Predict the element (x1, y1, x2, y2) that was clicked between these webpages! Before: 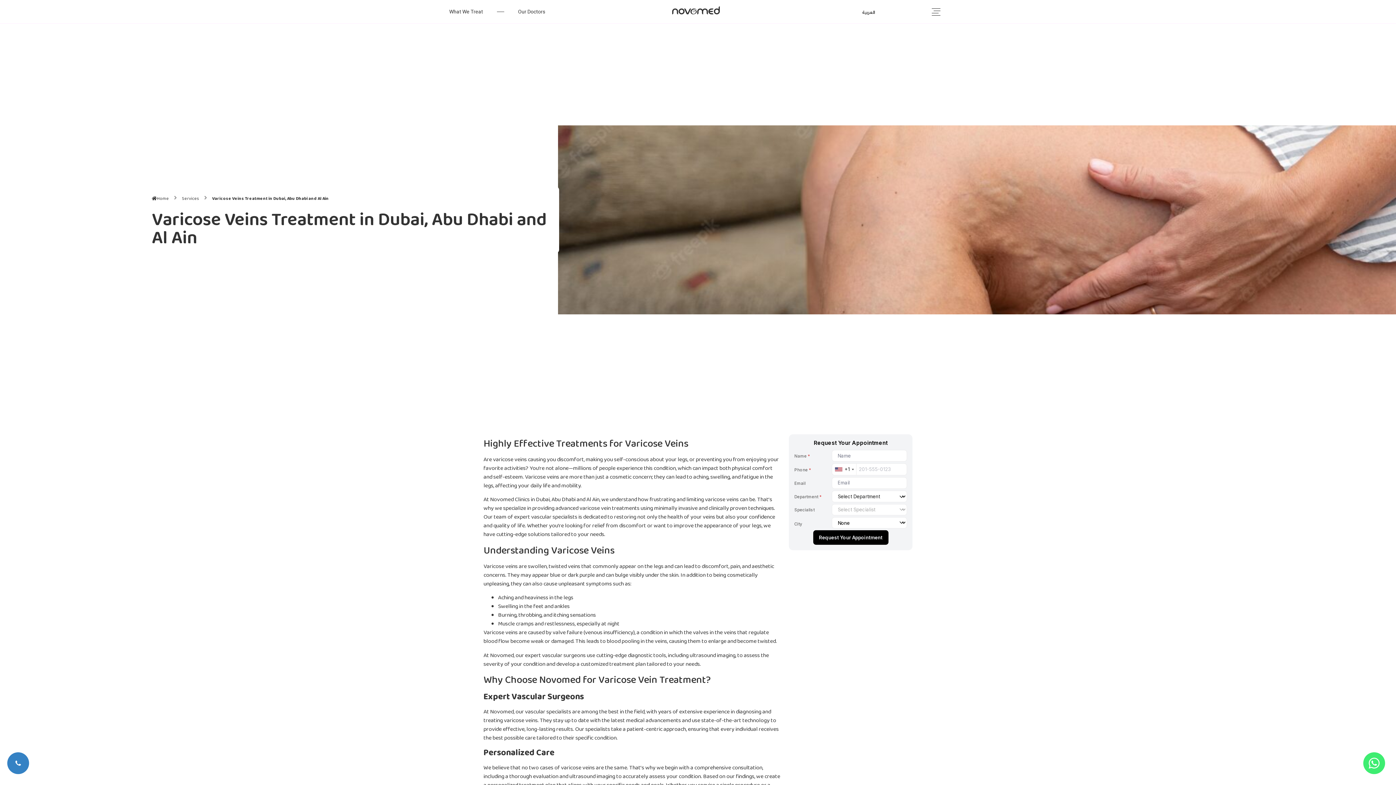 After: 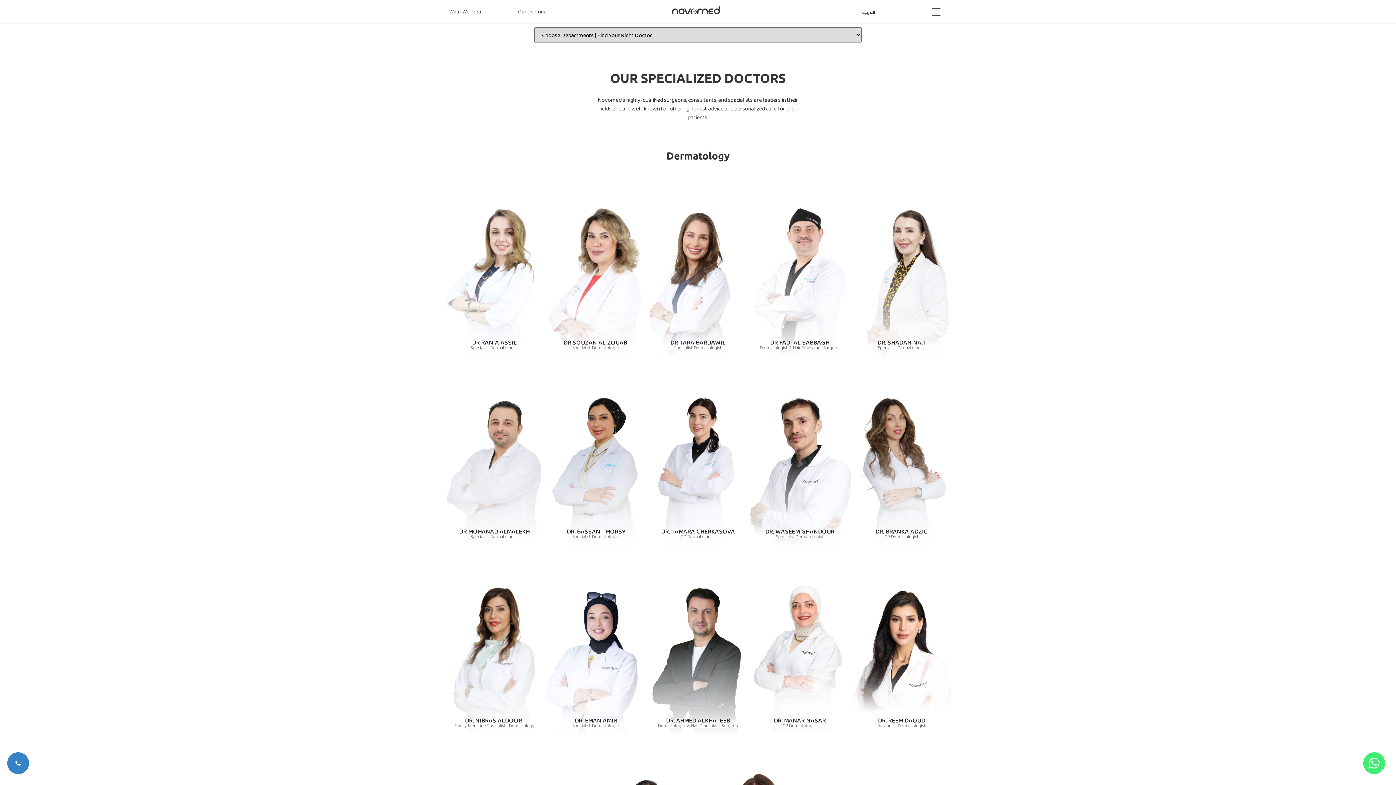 Action: label: Our Doctors bbox: (518, 8, 545, 14)